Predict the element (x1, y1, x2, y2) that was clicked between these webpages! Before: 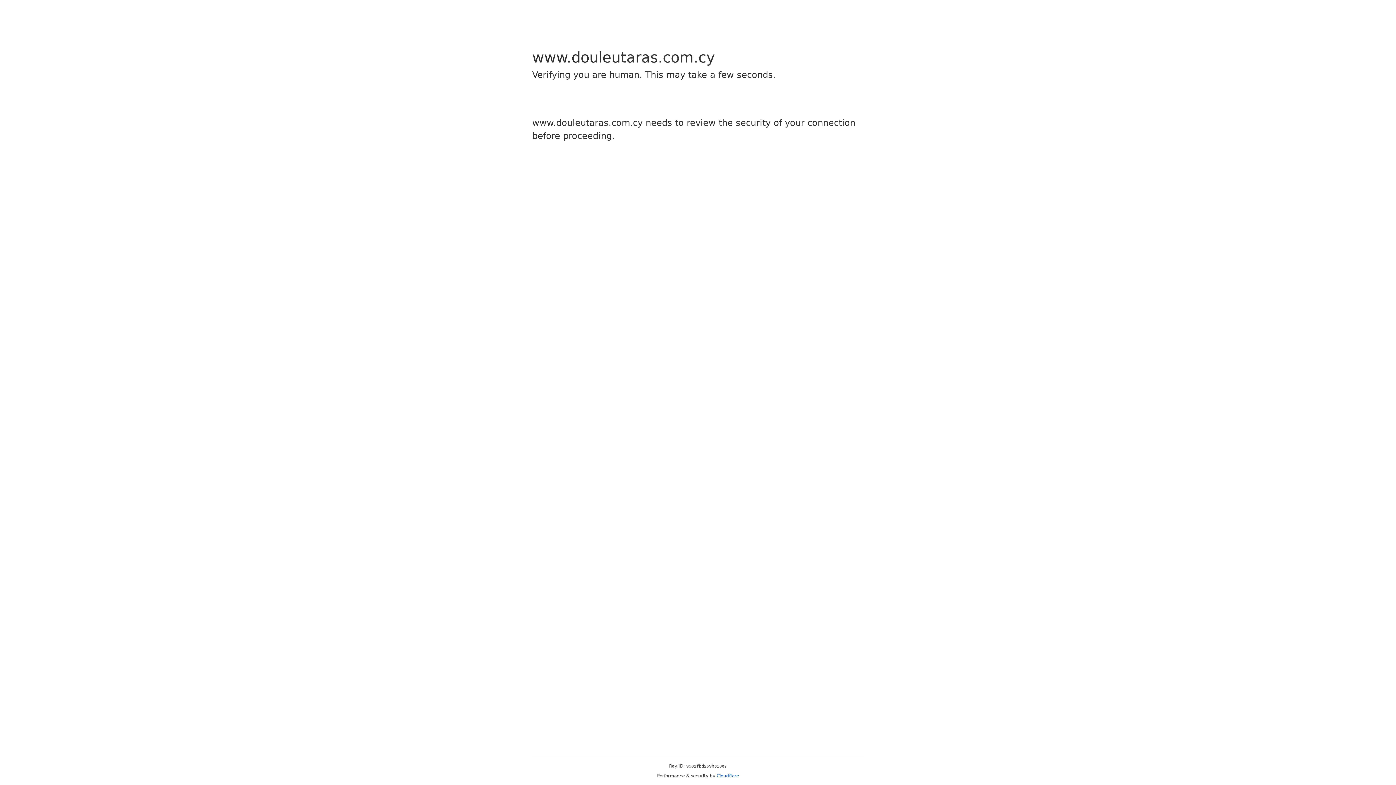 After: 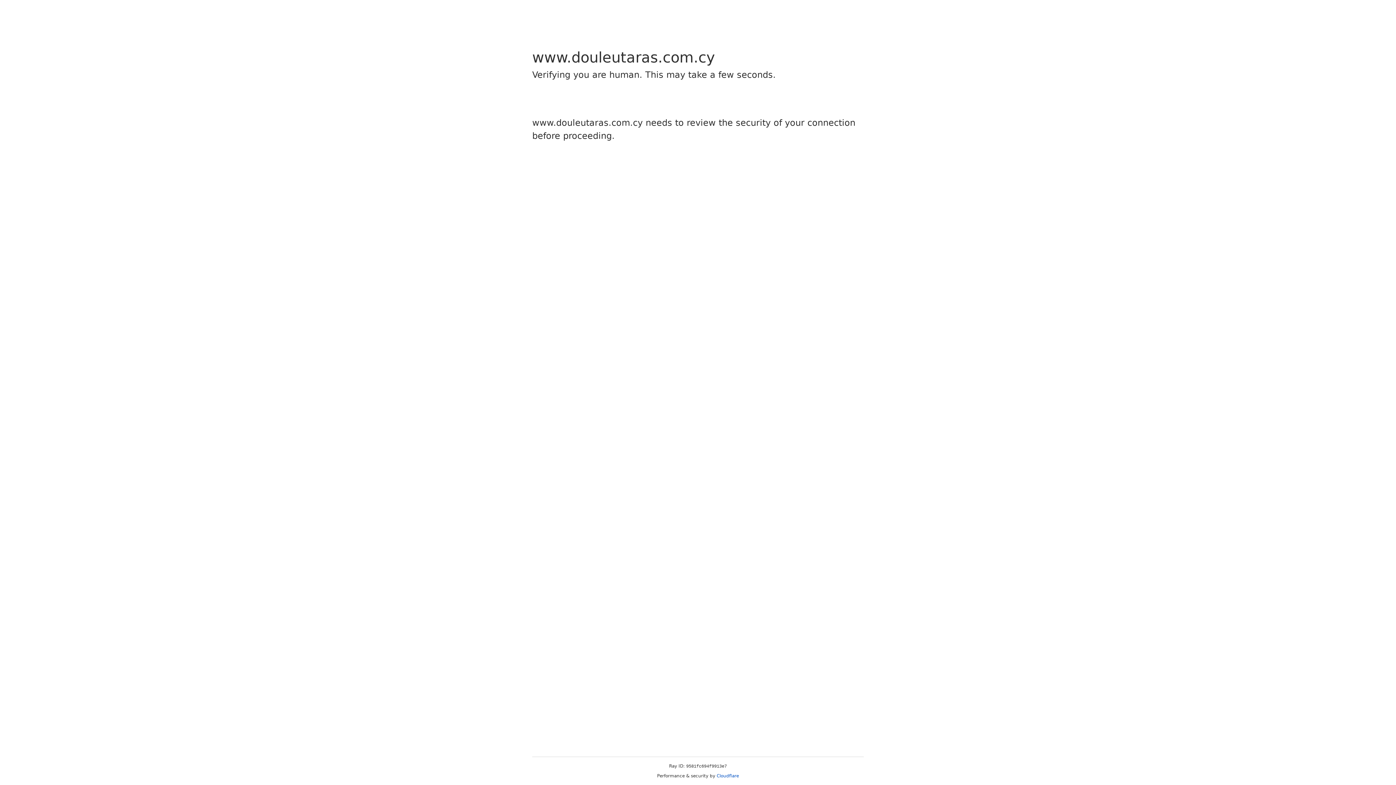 Action: label: Cloudflare bbox: (716, 773, 739, 778)